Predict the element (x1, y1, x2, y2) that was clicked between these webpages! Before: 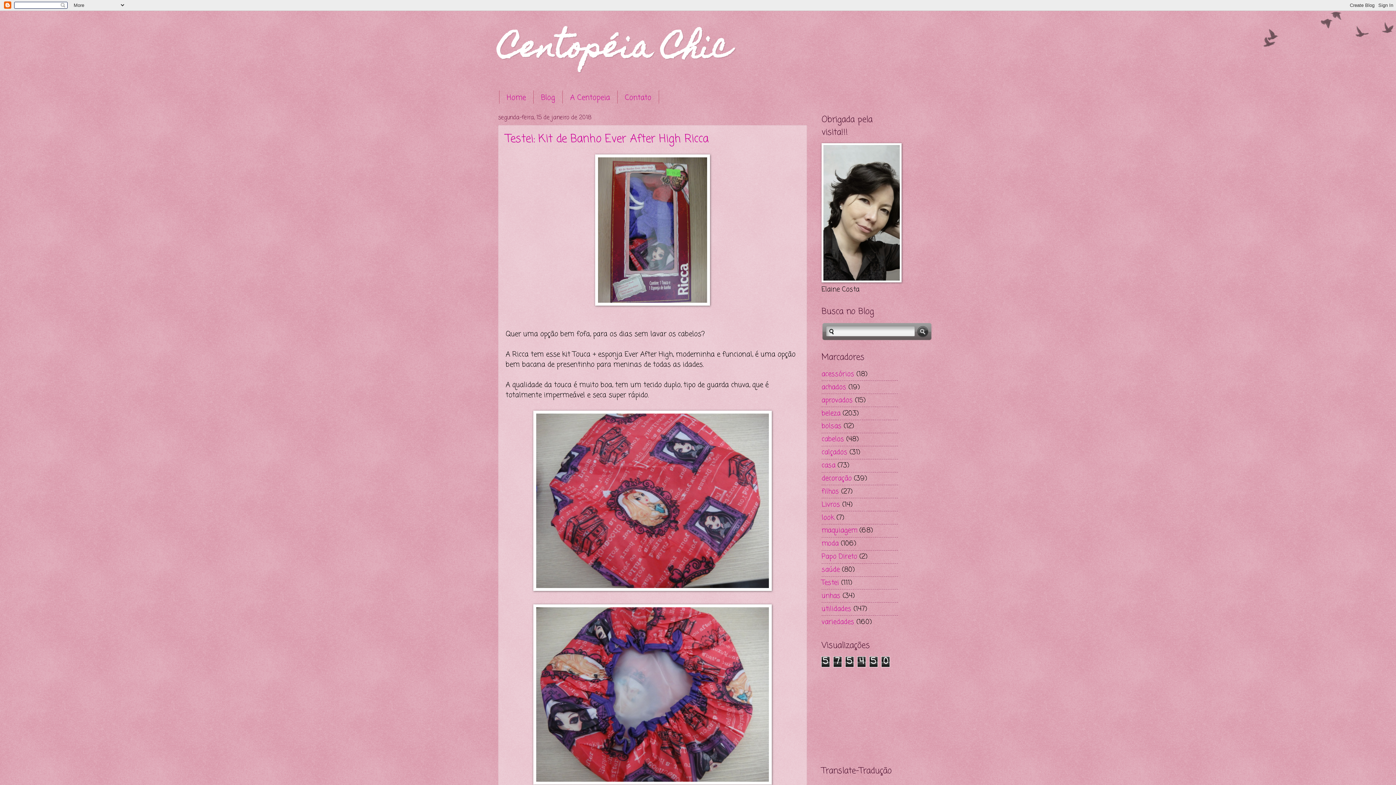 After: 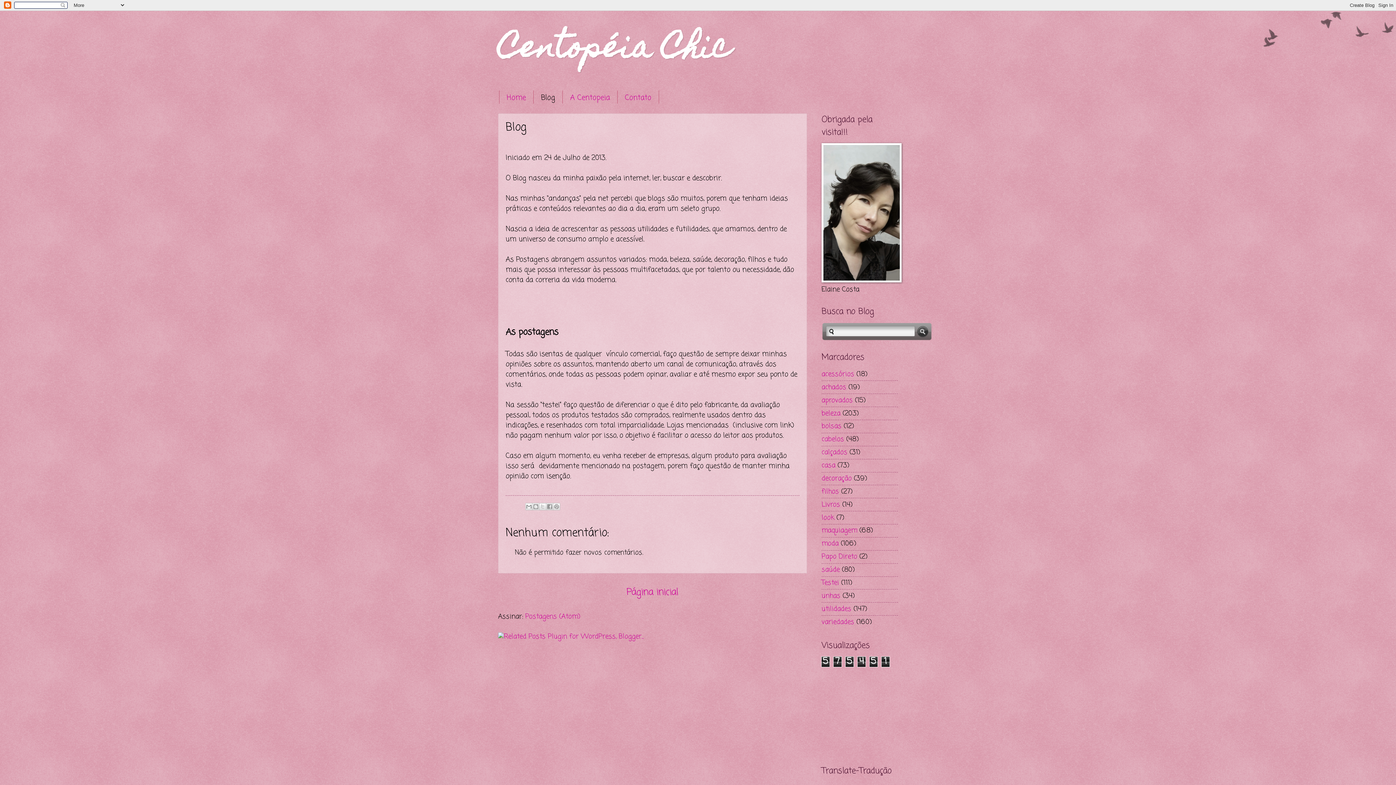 Action: label: Blog bbox: (533, 90, 562, 105)